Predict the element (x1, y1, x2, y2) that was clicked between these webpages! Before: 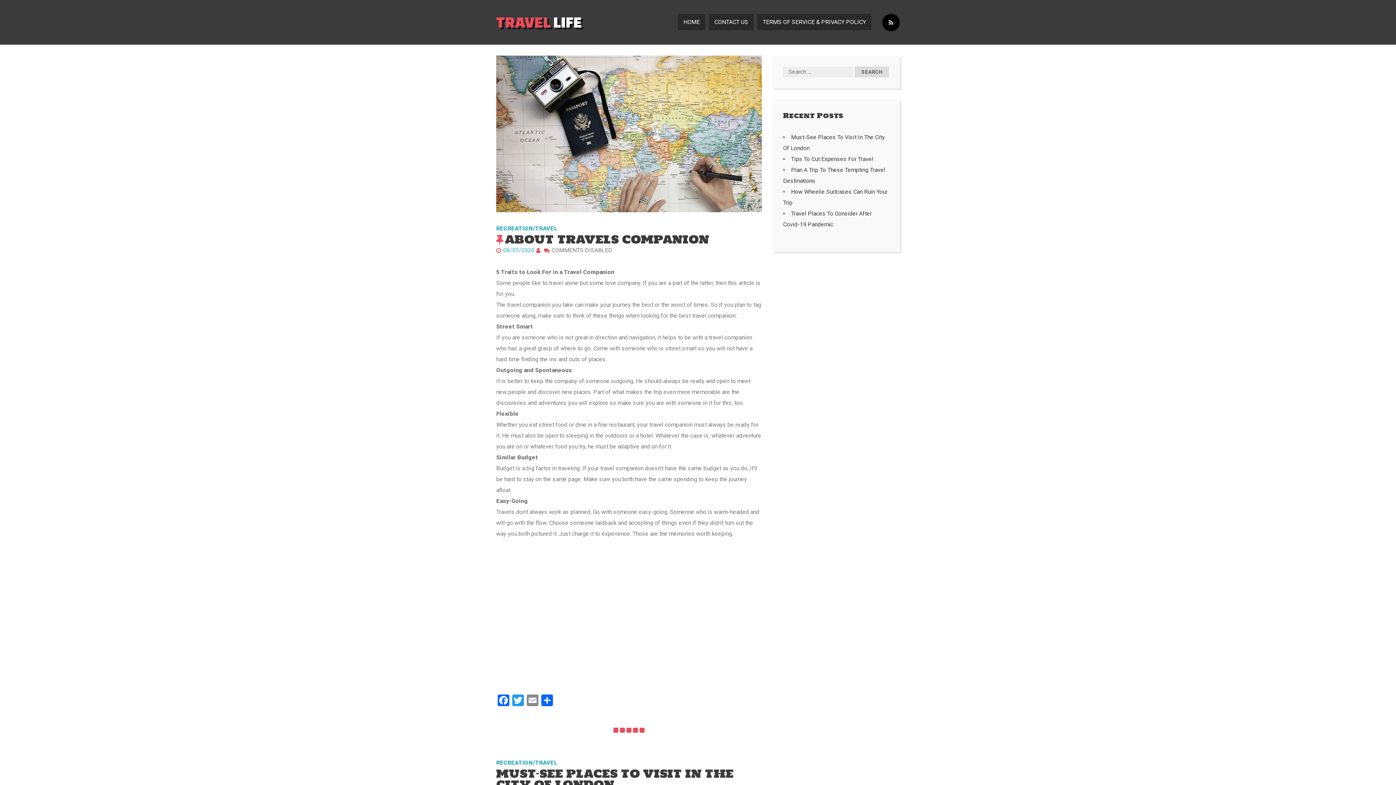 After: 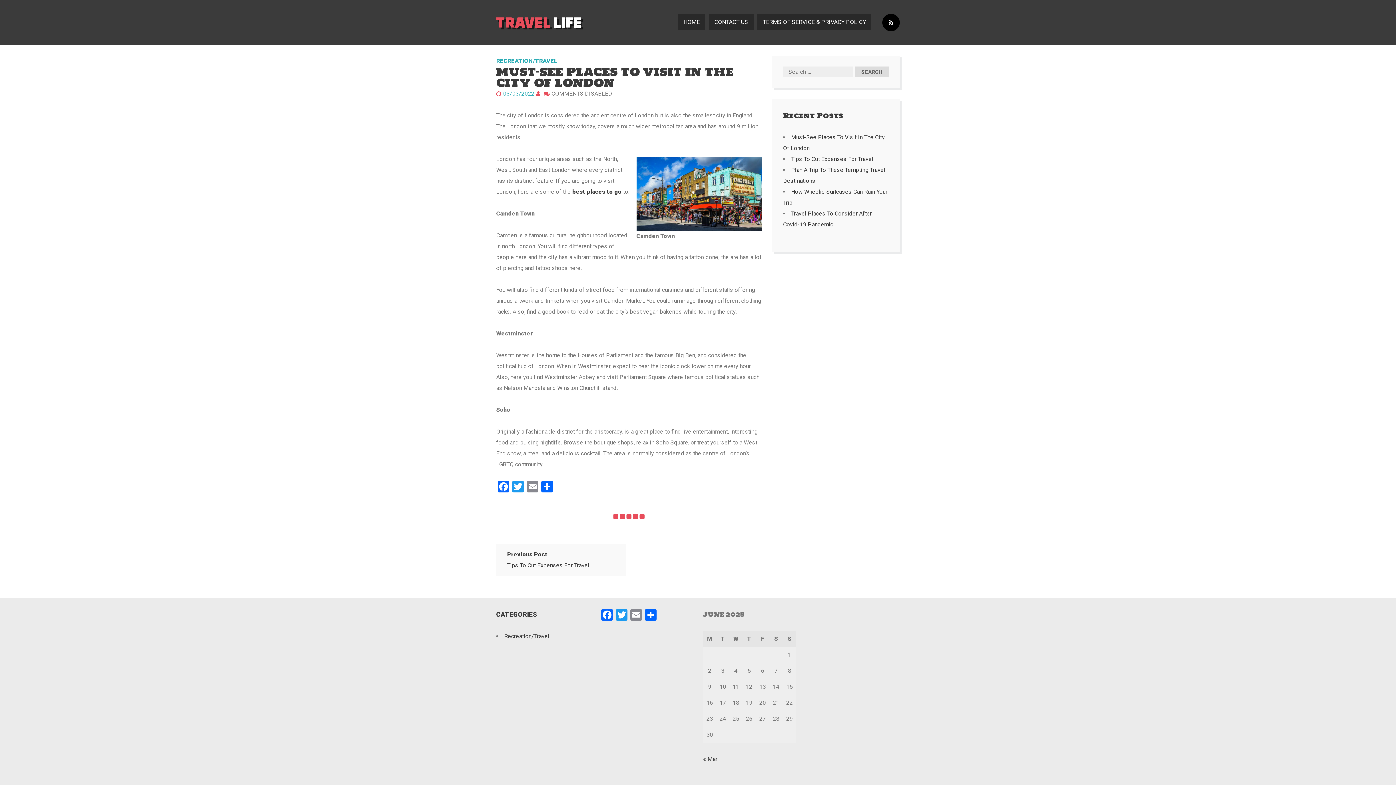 Action: bbox: (496, 765, 733, 793) label: MUST-SEE PLACES TO VISIT IN THE CITY OF LONDON